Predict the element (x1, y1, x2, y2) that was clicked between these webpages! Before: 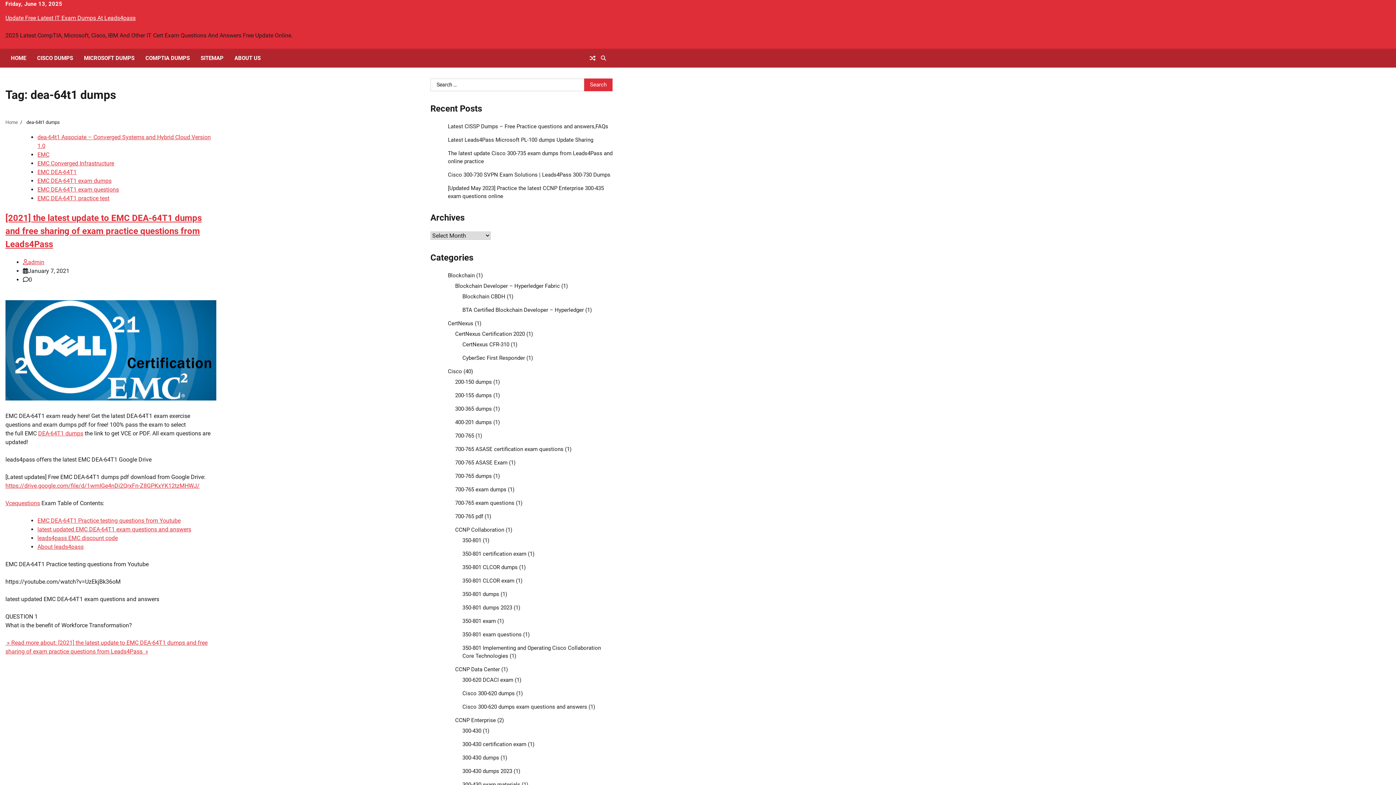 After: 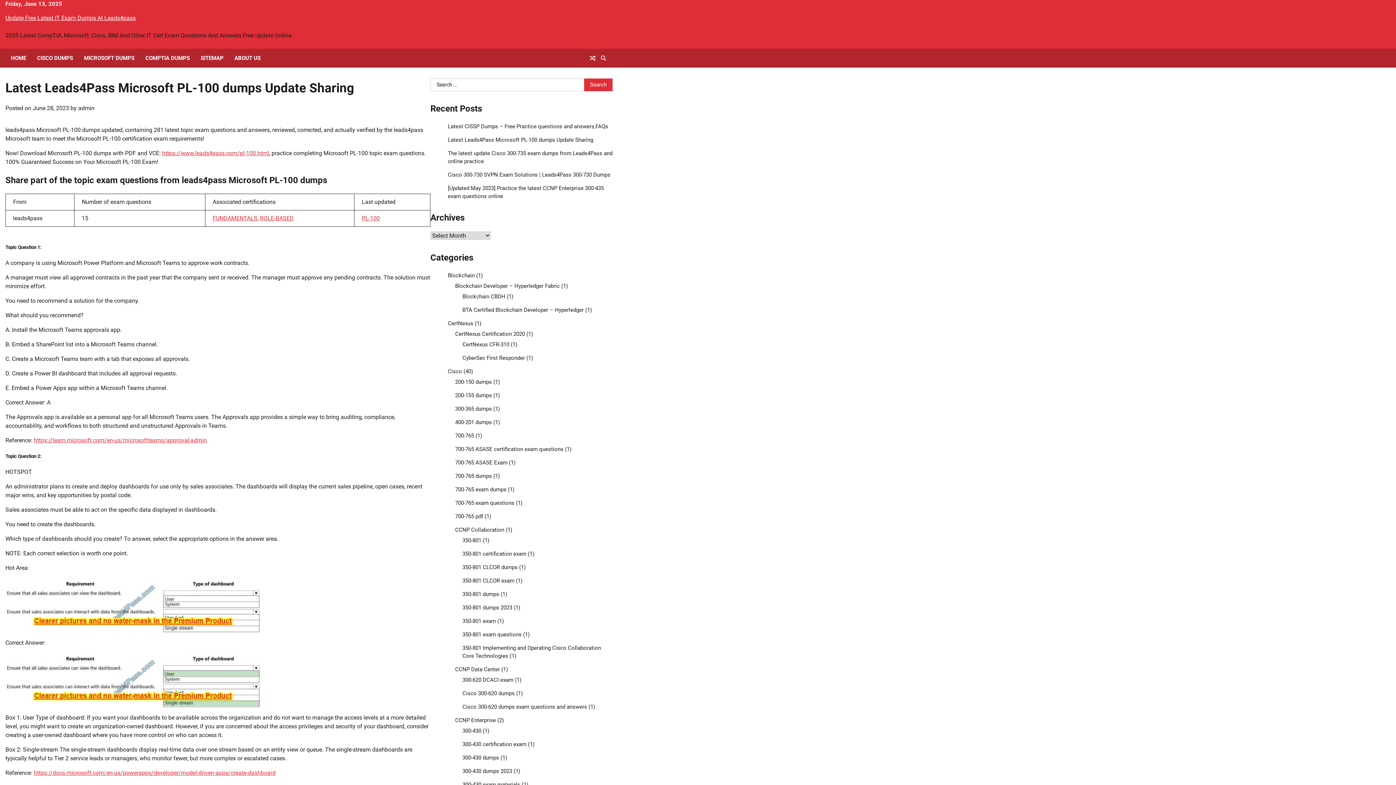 Action: label: Latest Leads4Pass Microsoft PL-100 dumps Update Sharing bbox: (448, 136, 593, 143)